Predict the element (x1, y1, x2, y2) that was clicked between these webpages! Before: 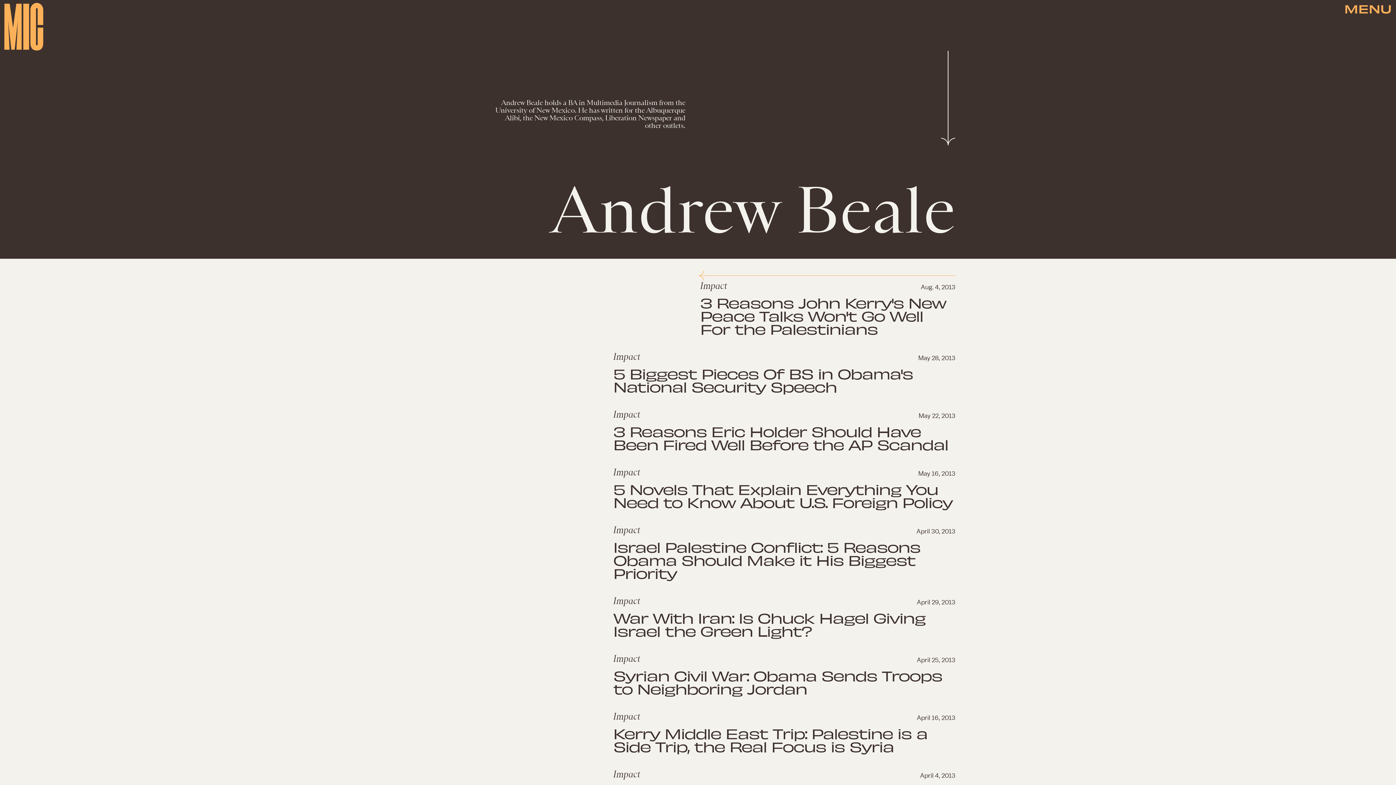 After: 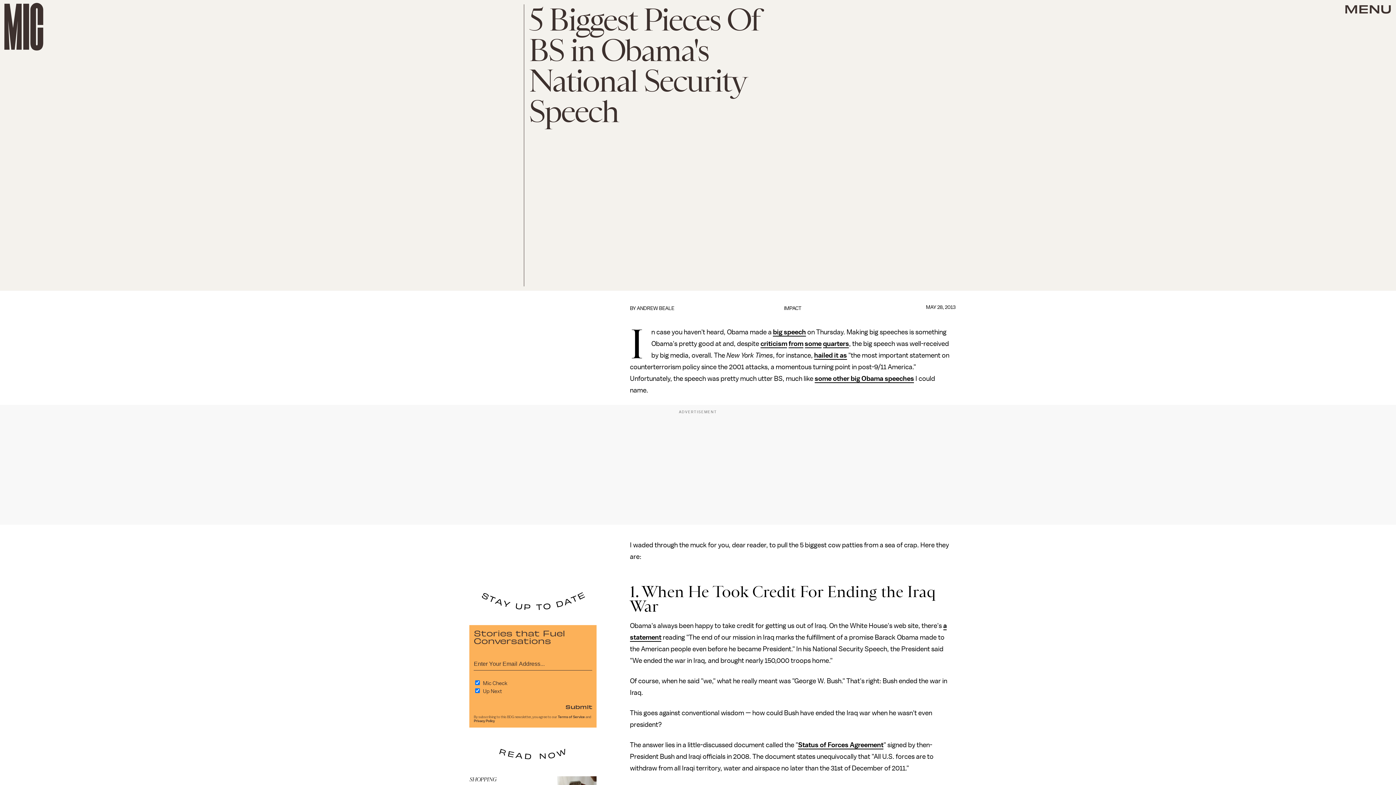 Action: bbox: (483, 346, 955, 393) label: Impact
May 28, 2013

5 Biggest Pieces Of BS in Obama's National Security Speech